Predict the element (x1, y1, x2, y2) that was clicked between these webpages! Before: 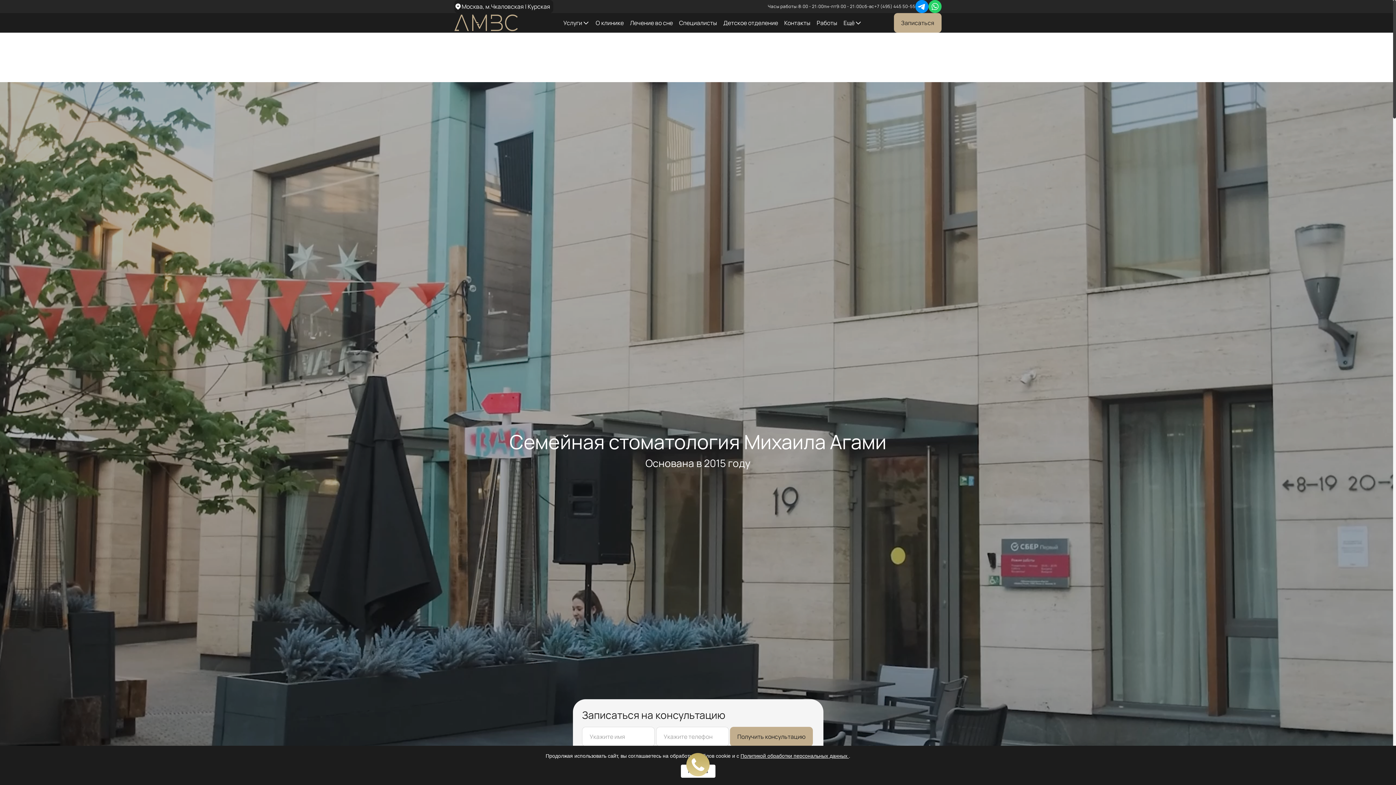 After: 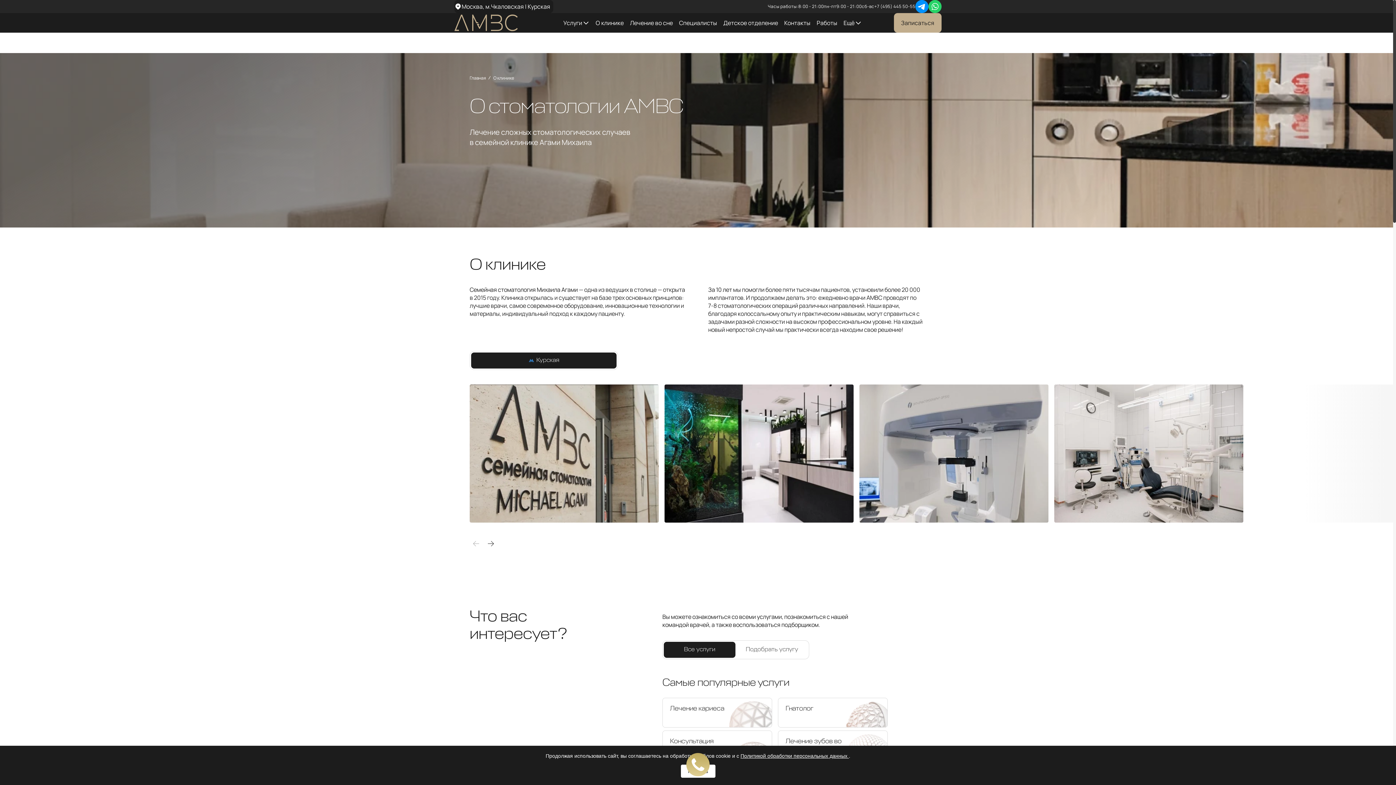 Action: bbox: (592, 17, 626, 28) label: О клинике